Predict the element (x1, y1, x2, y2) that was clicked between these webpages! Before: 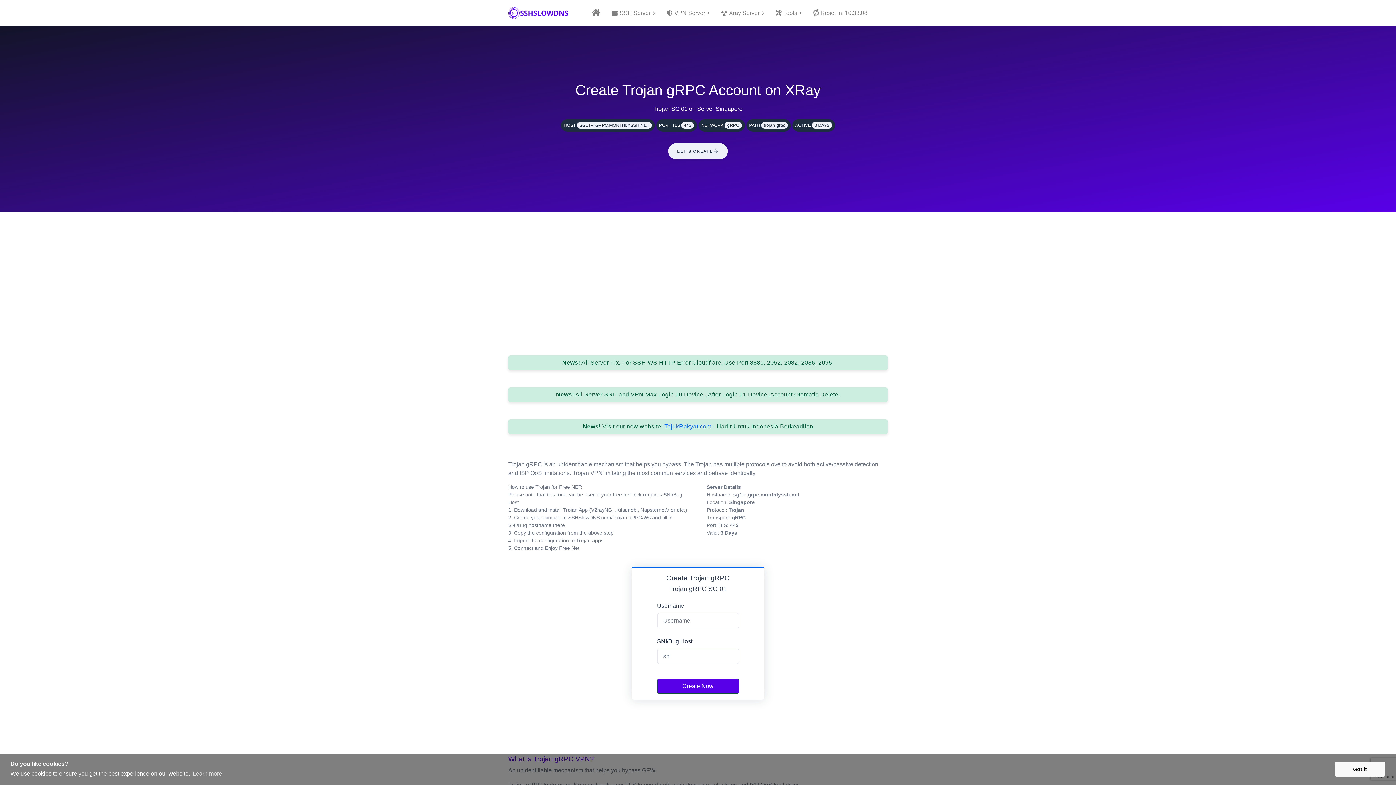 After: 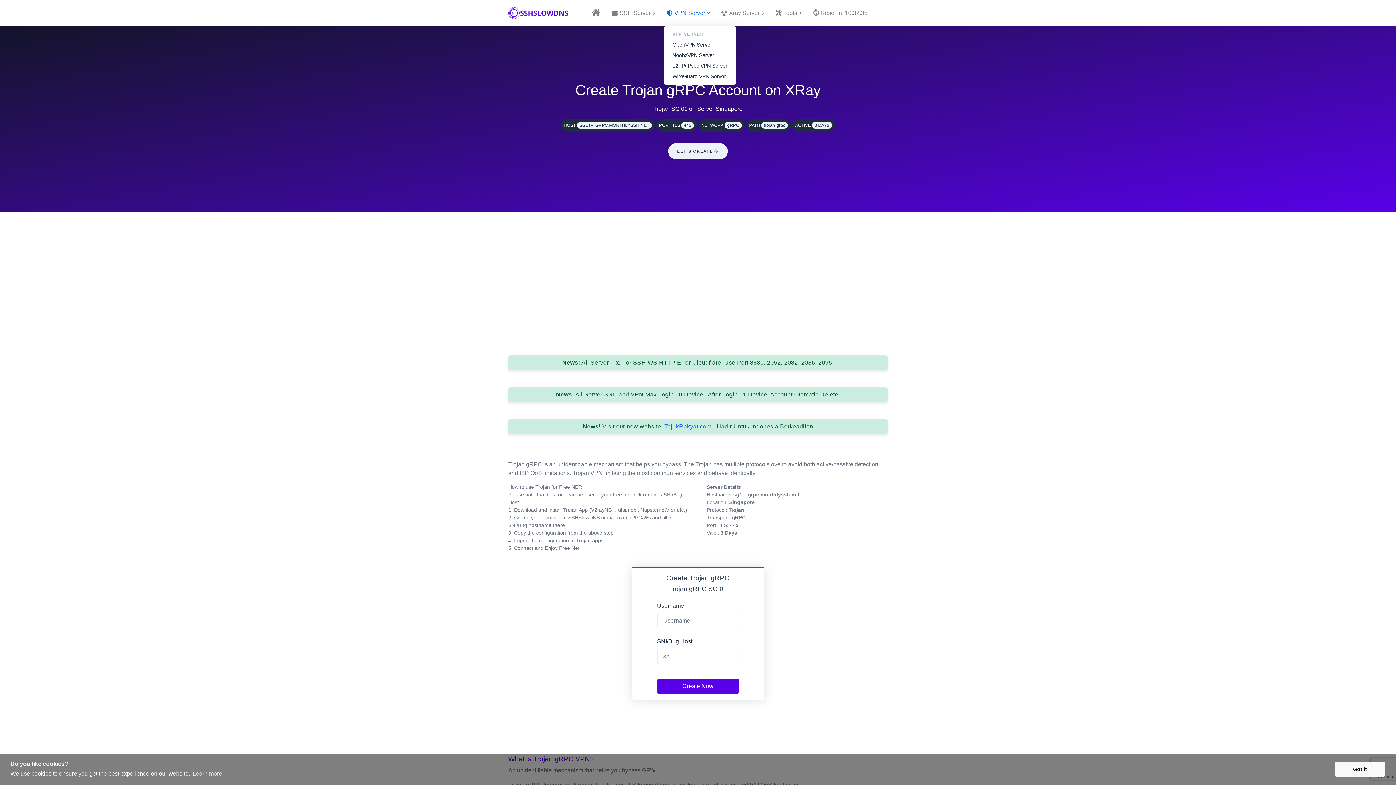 Action: label: VPN Server bbox: (663, 5, 712, 20)